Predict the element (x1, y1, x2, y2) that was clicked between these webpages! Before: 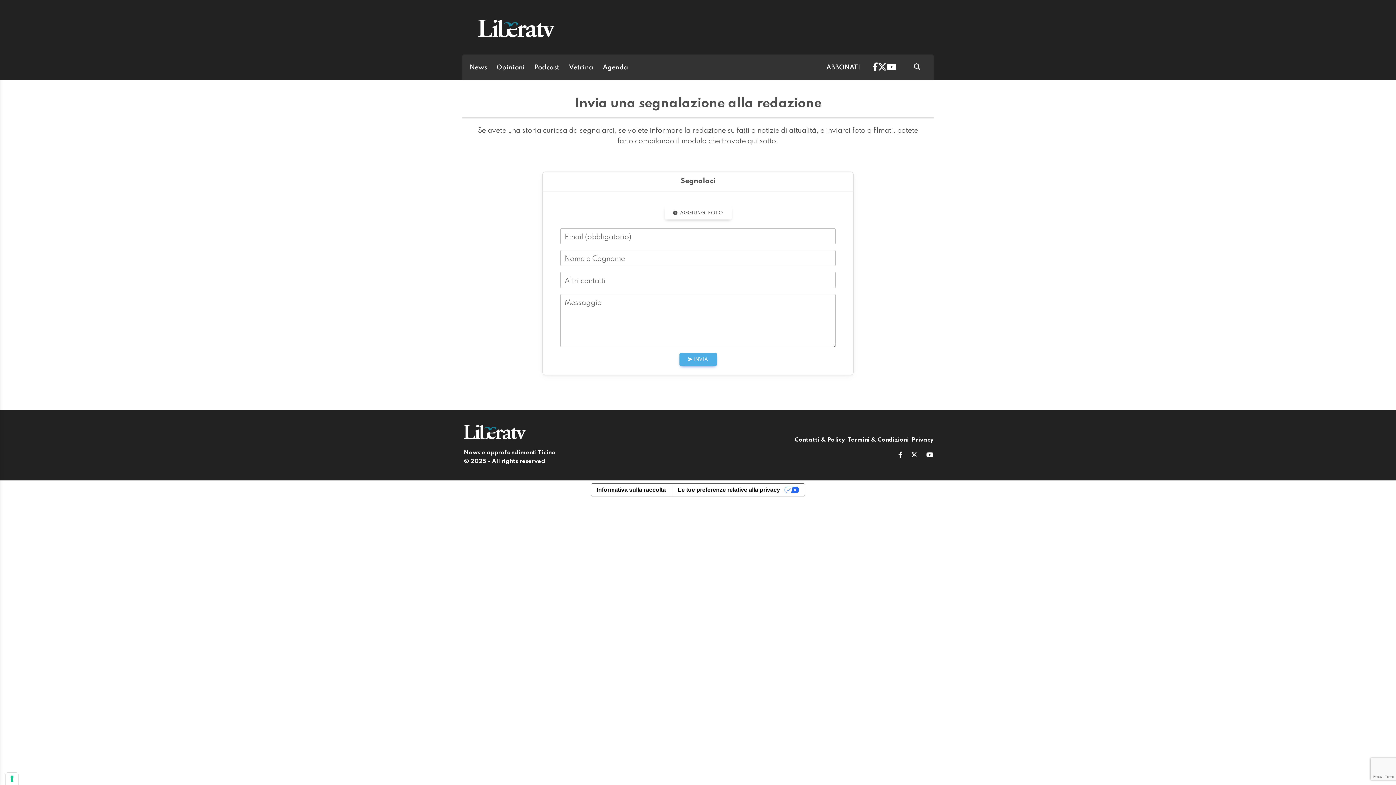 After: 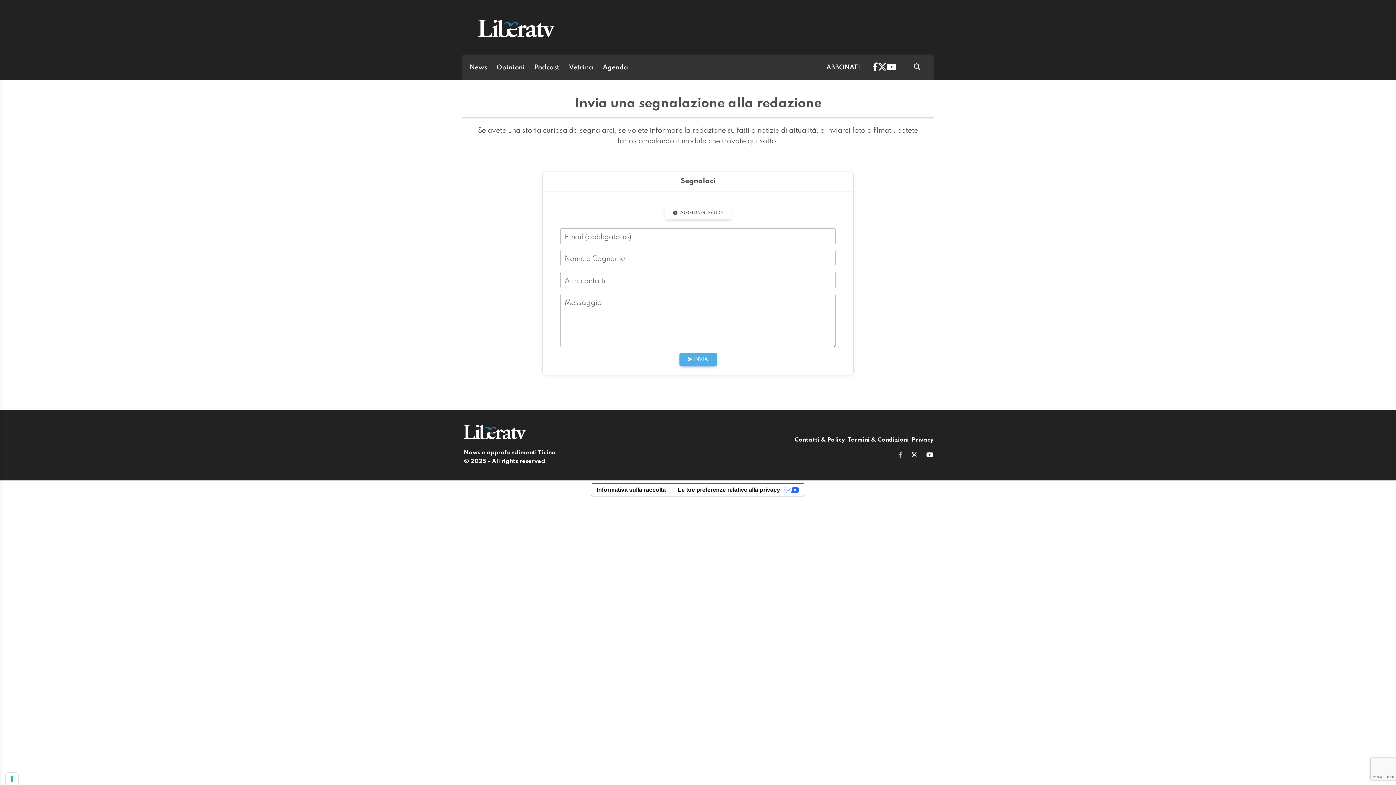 Action: bbox: (898, 450, 902, 460)